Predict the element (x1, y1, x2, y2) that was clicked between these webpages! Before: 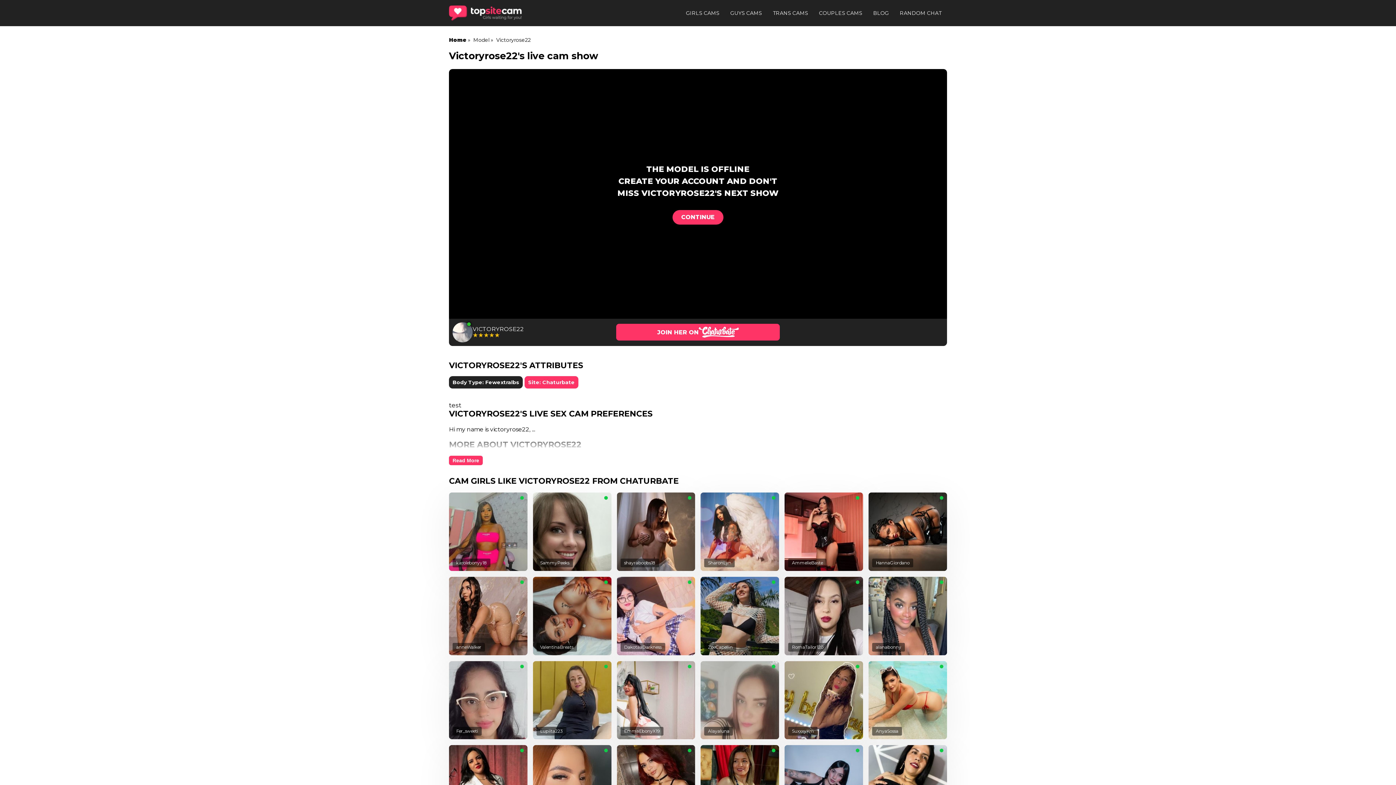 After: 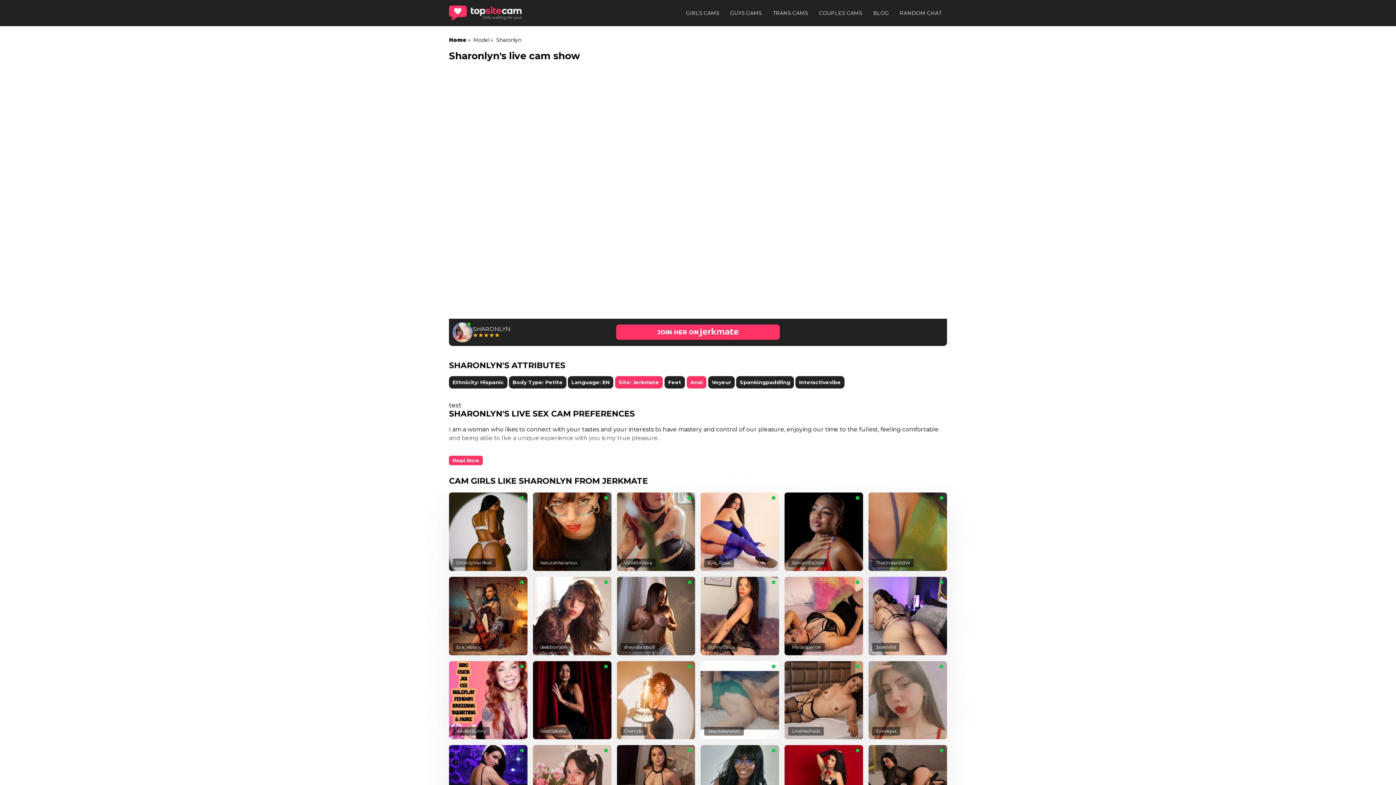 Action: label: SharonLyn bbox: (700, 492, 779, 571)